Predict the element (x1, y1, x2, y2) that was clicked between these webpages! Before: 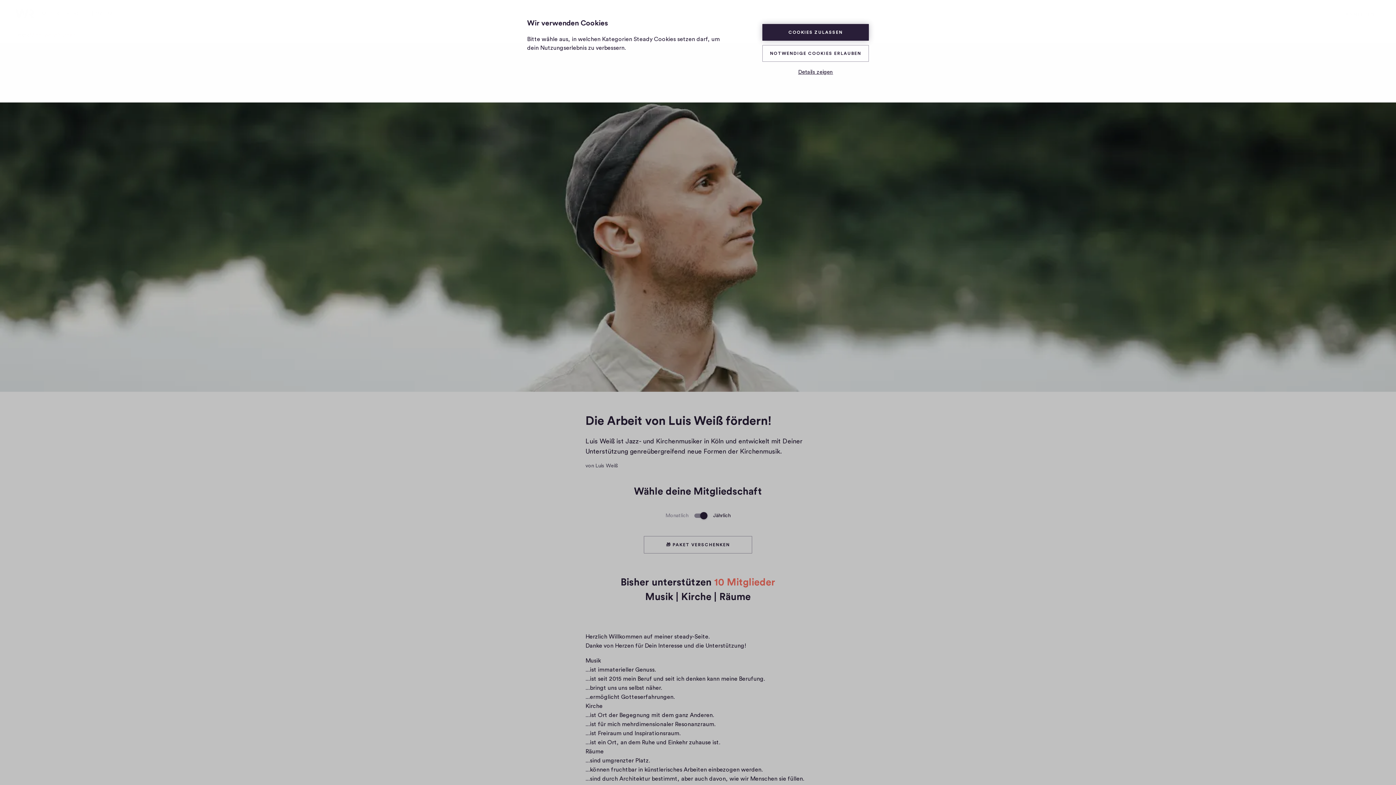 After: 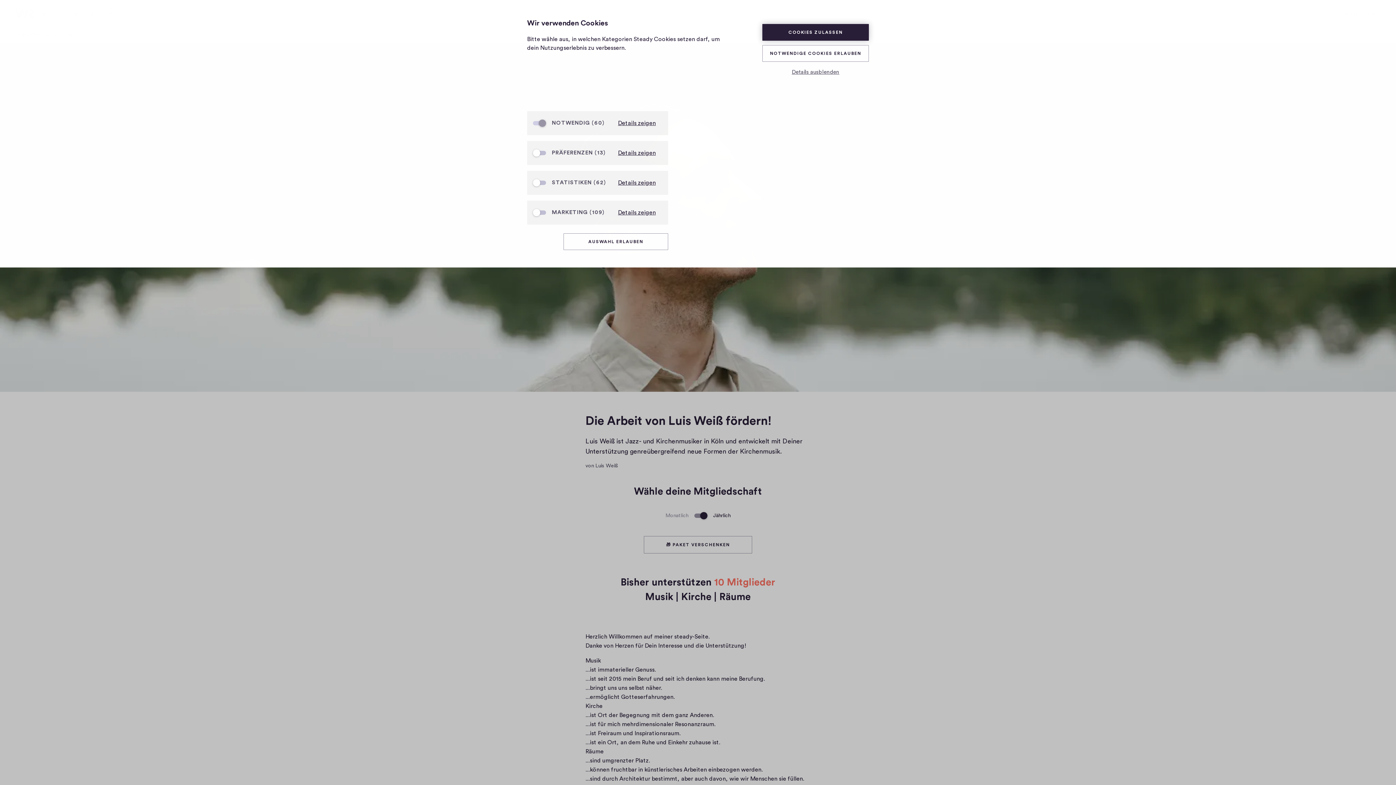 Action: label: Details zeigen bbox: (762, 66, 869, 78)